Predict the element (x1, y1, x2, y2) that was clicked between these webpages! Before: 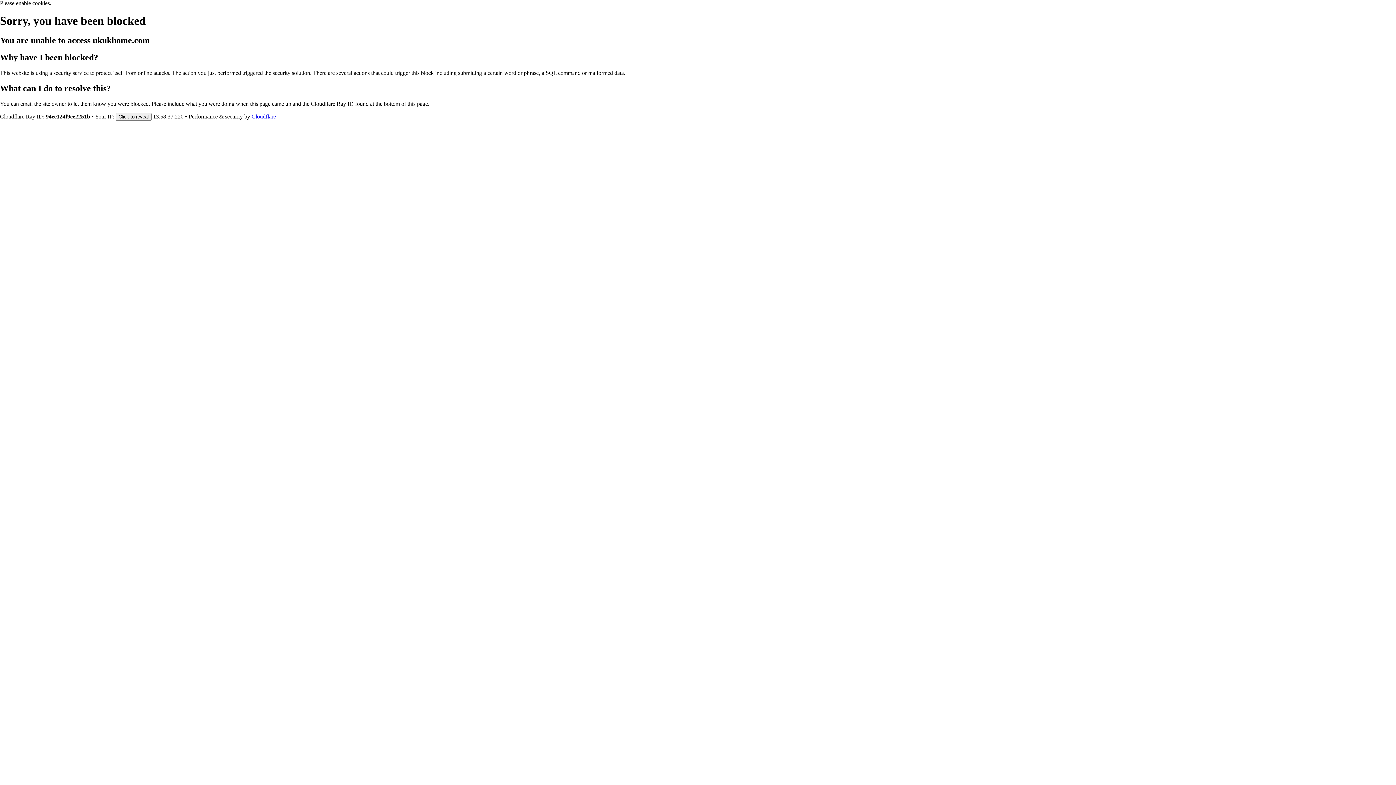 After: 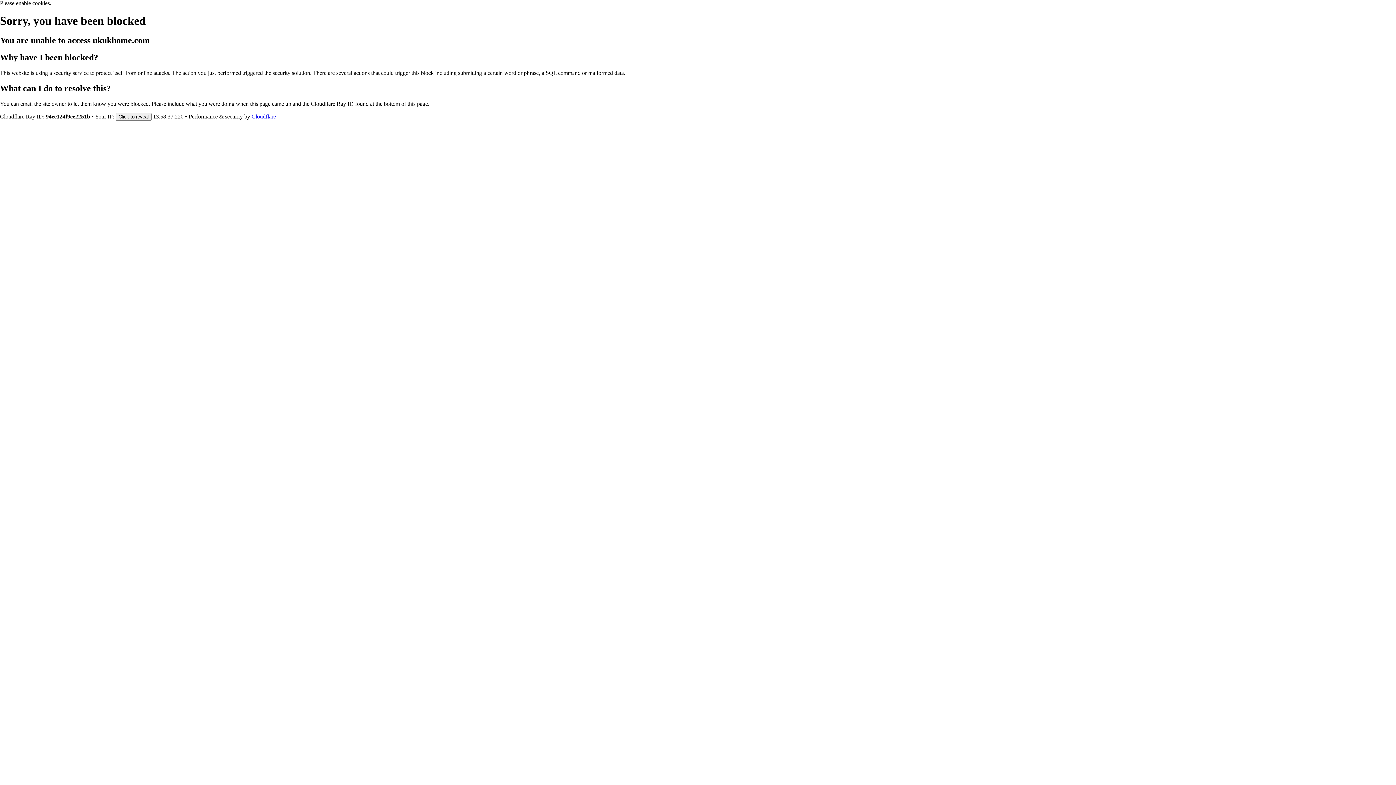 Action: label: Cloudflare bbox: (251, 113, 276, 119)